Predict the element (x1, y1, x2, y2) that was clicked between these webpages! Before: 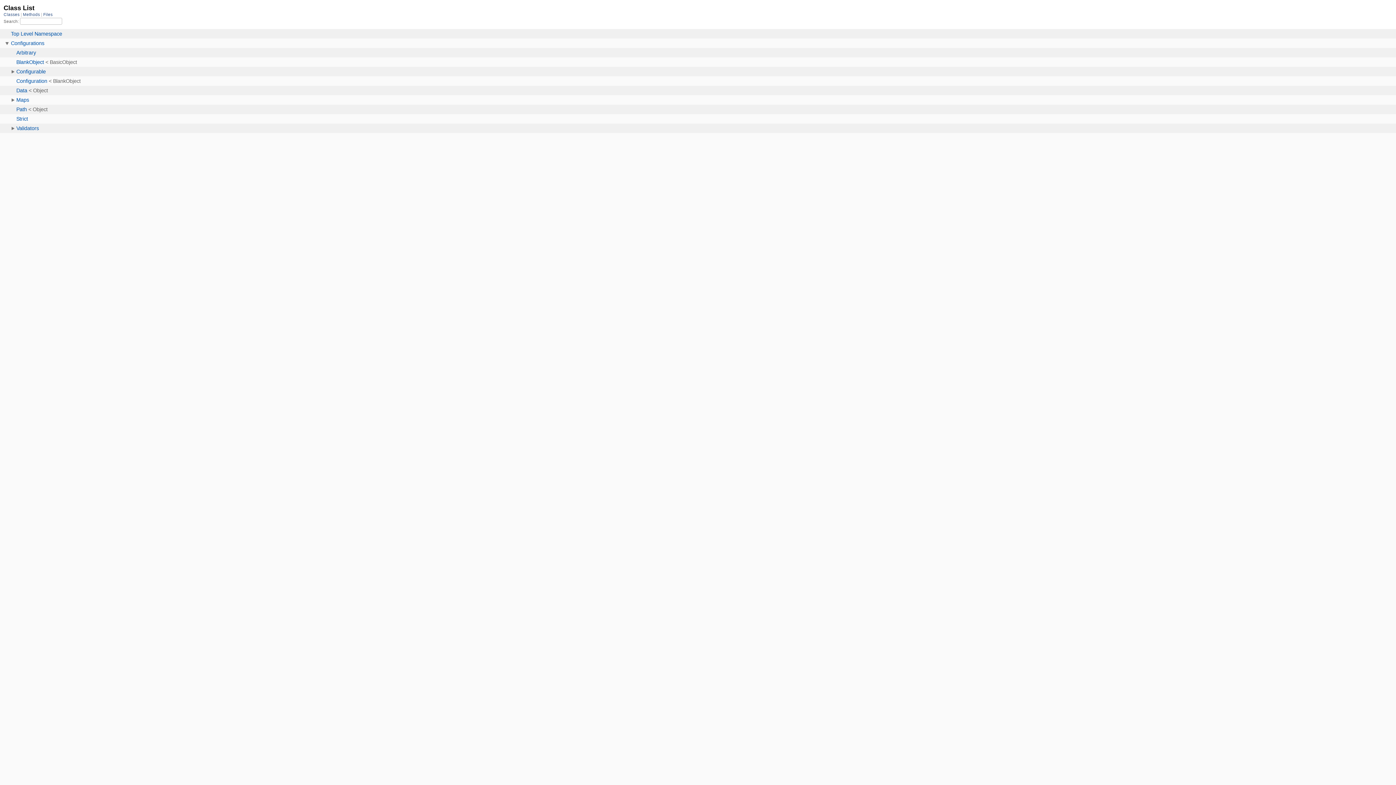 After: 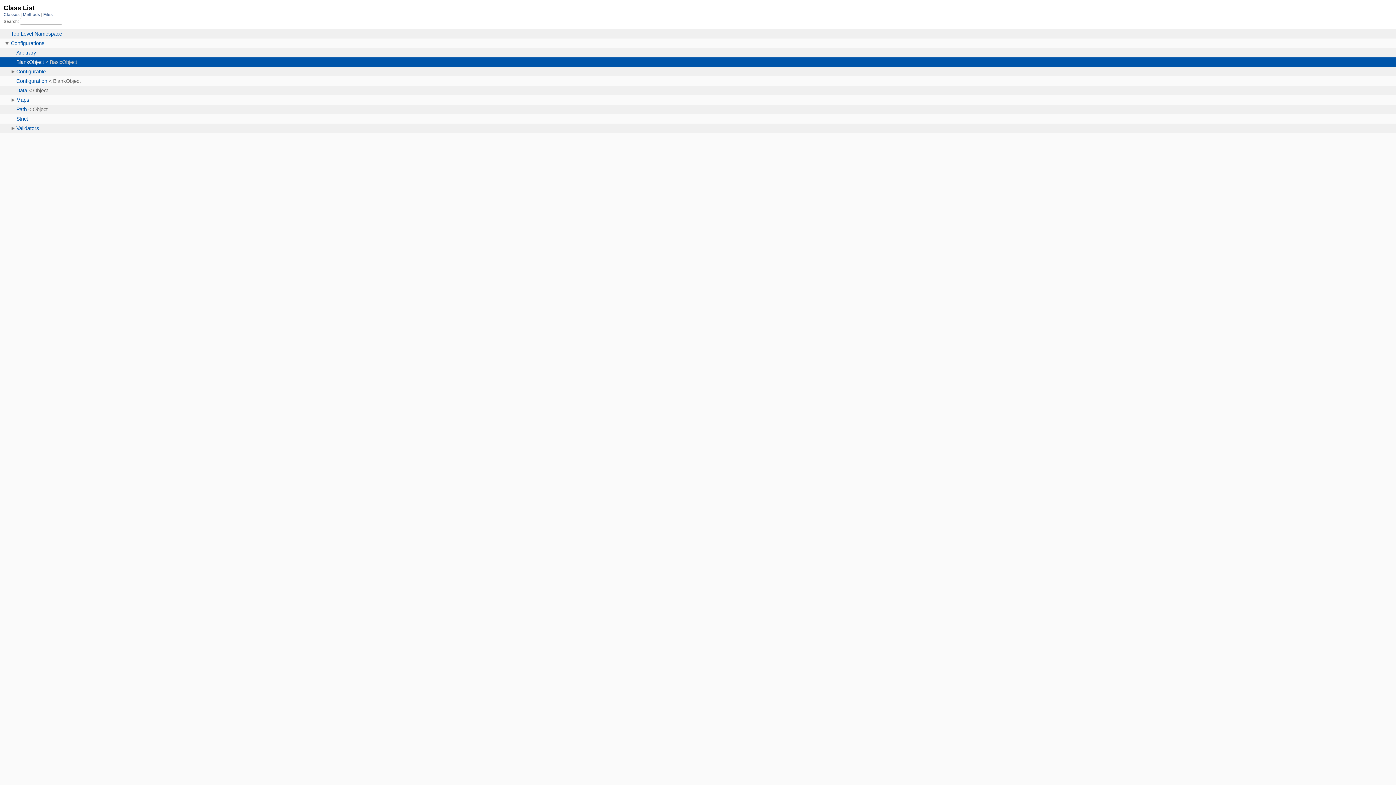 Action: bbox: (16, 59, 44, 65) label: BlankObject